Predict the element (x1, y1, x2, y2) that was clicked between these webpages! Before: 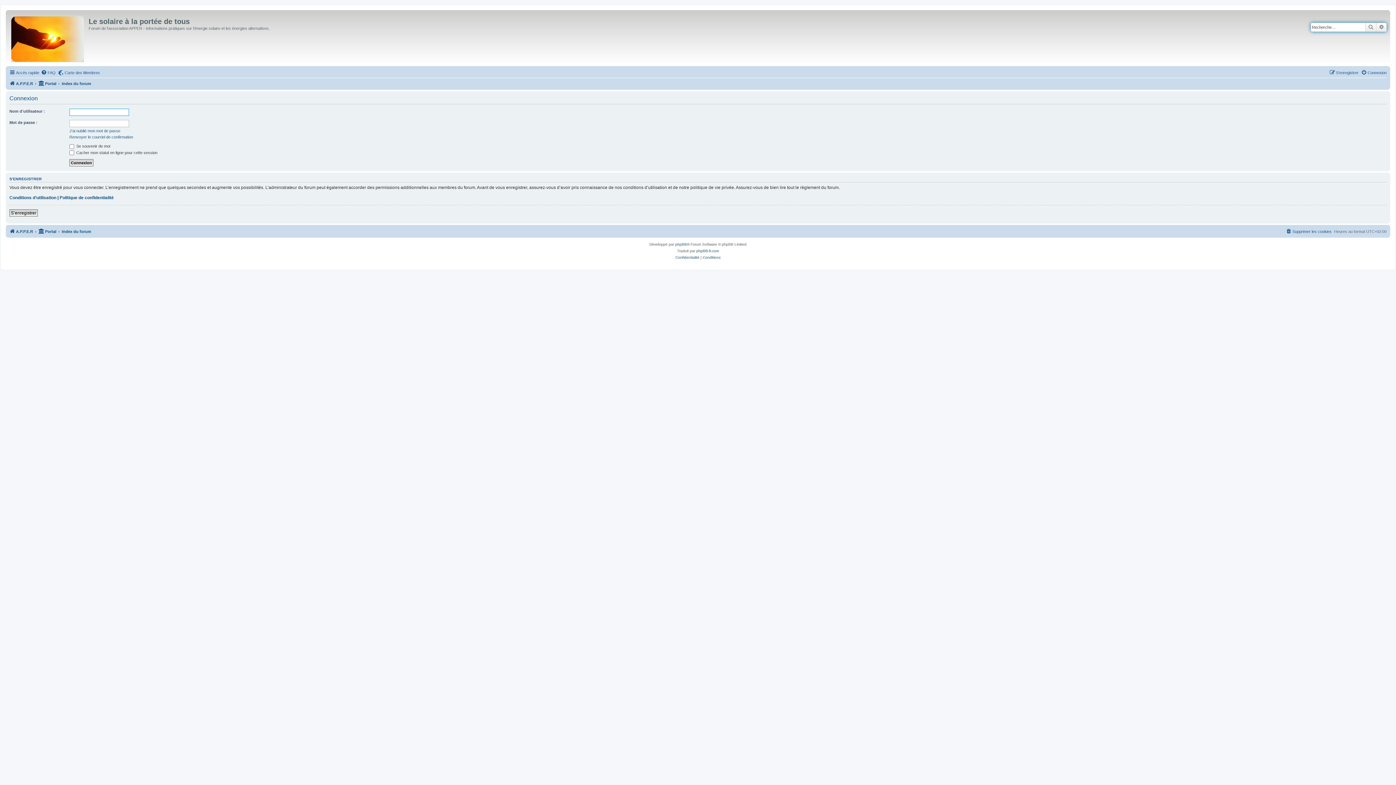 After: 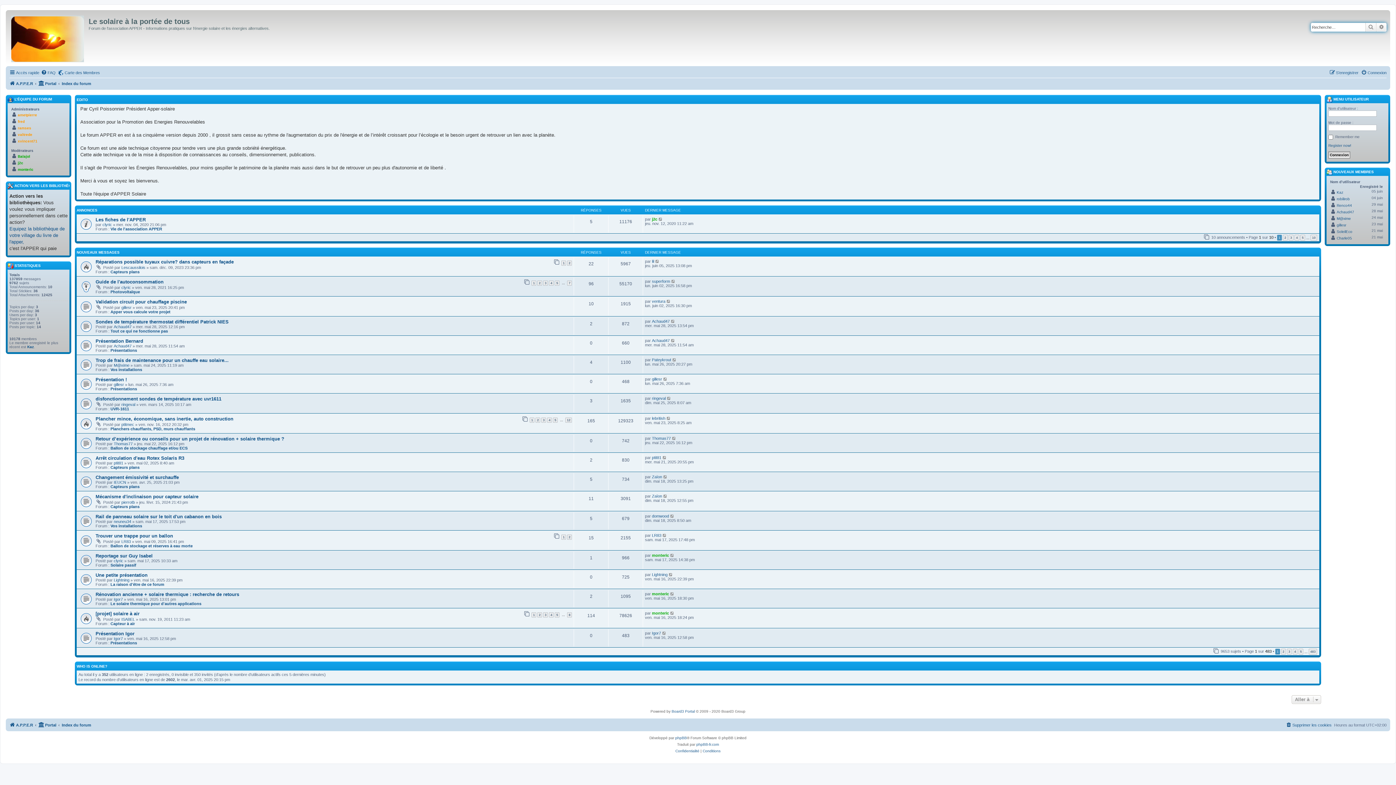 Action: label: Portal bbox: (38, 79, 56, 88)